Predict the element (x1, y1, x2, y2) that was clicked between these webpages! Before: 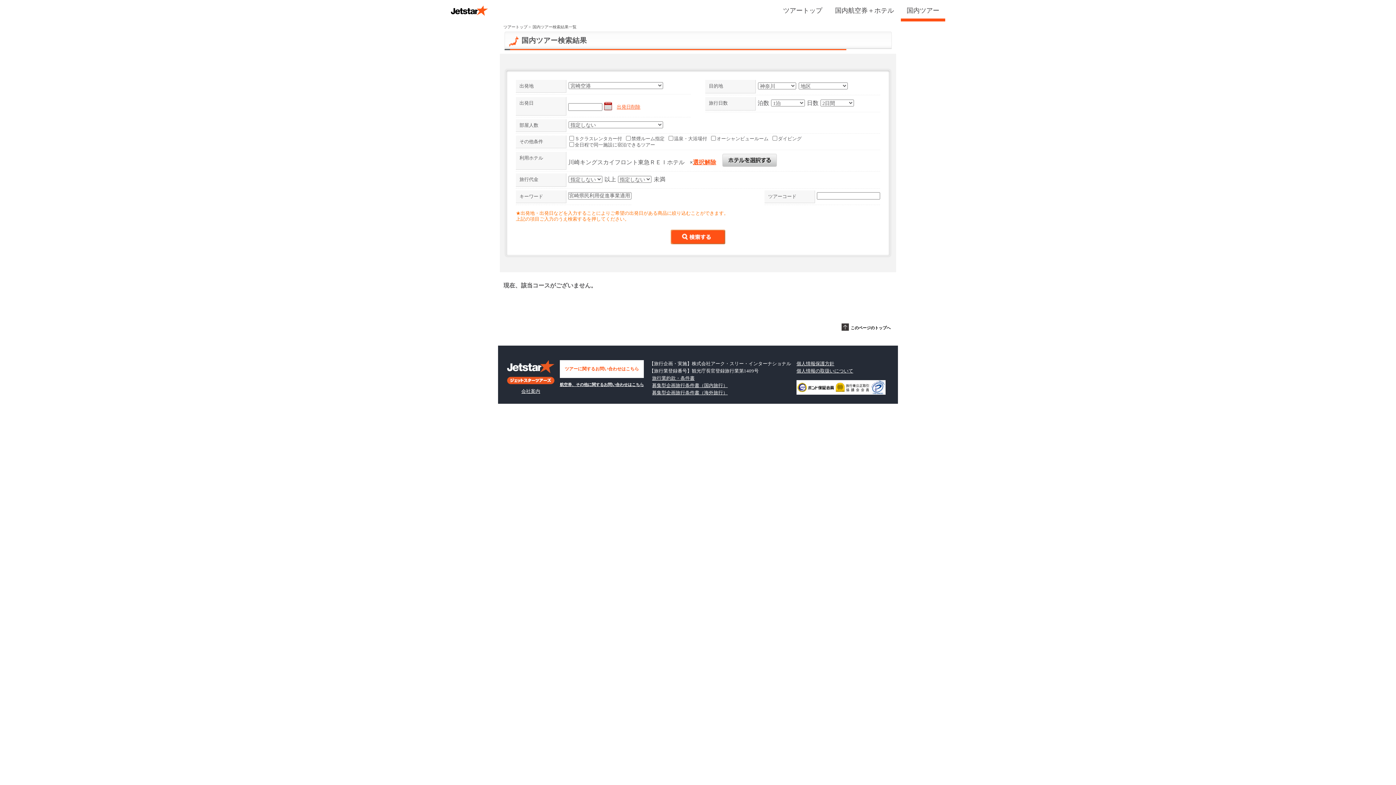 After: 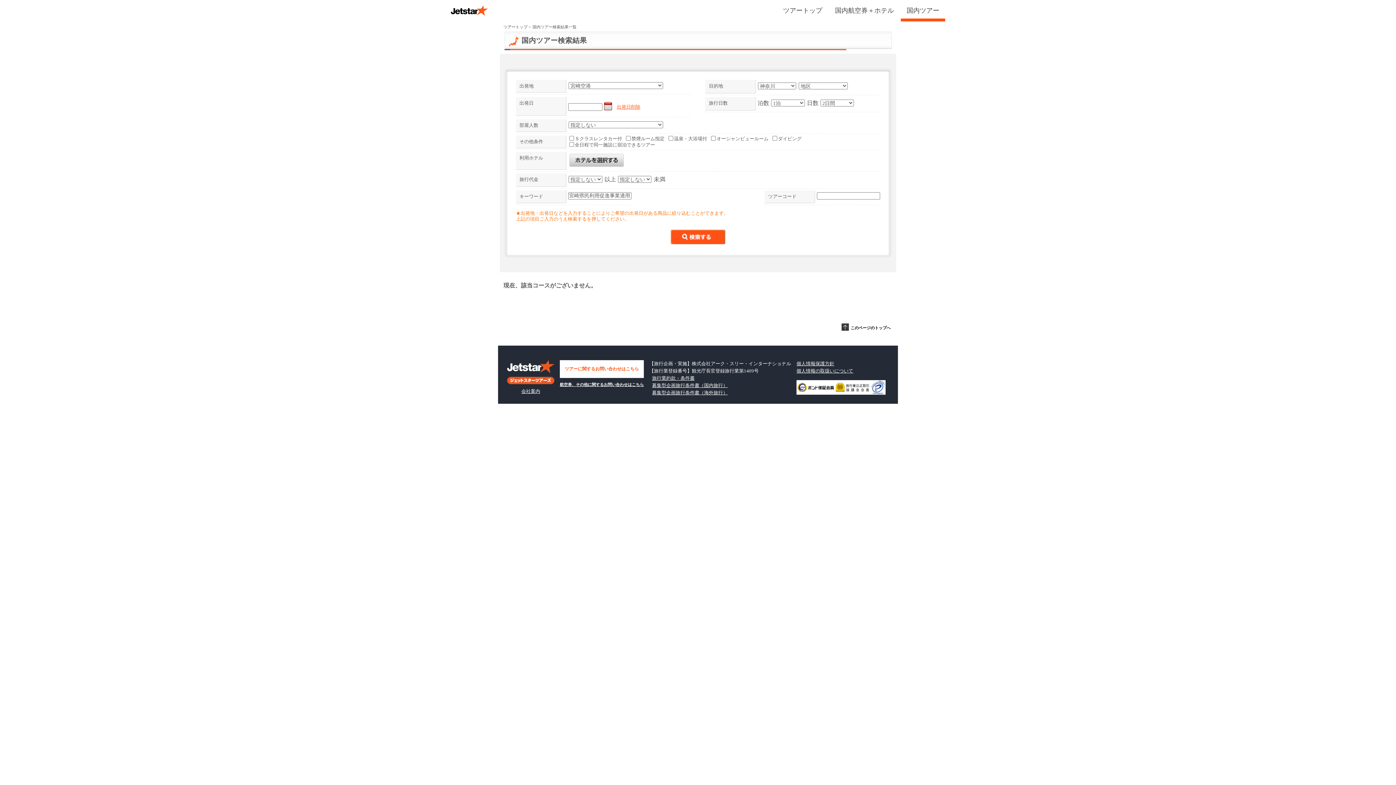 Action: bbox: (693, 159, 716, 165) label: 選択解除